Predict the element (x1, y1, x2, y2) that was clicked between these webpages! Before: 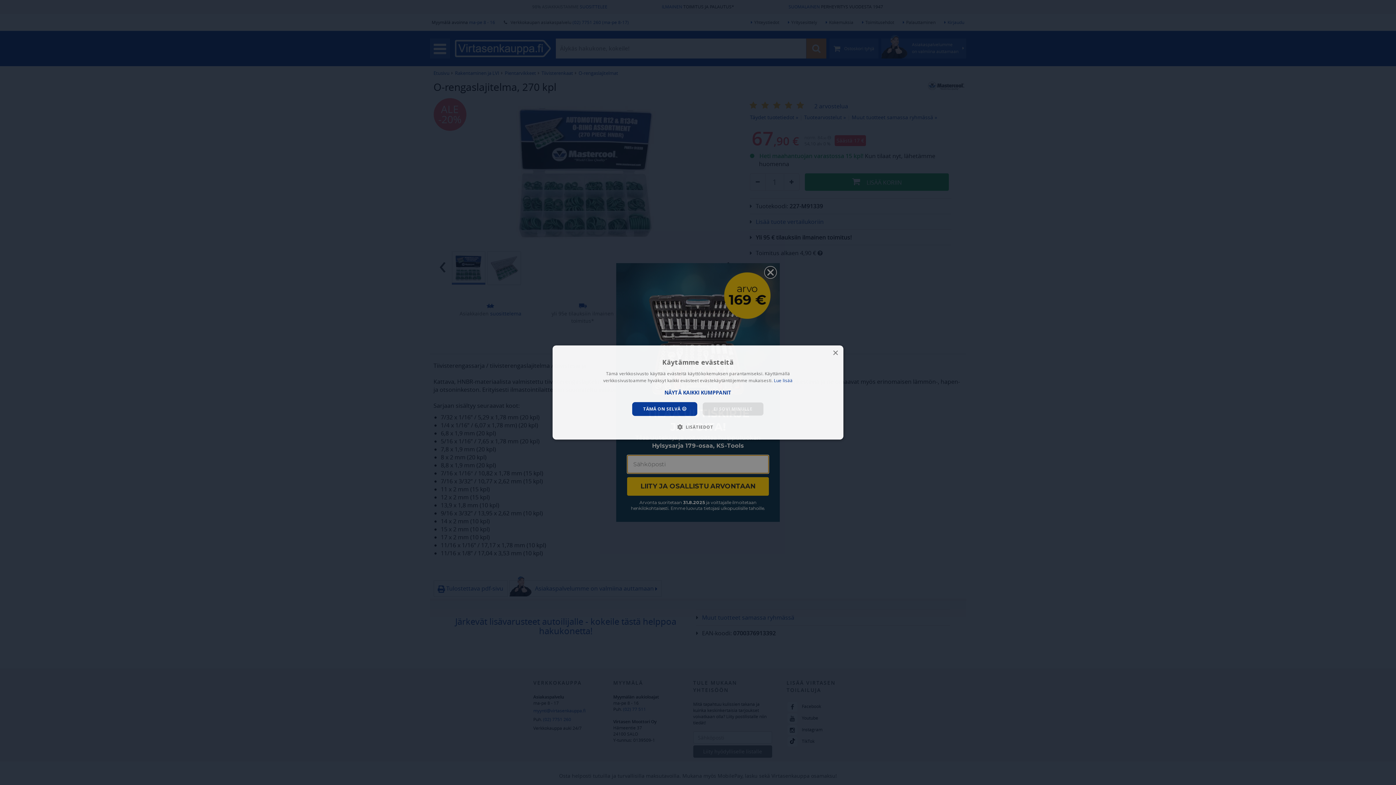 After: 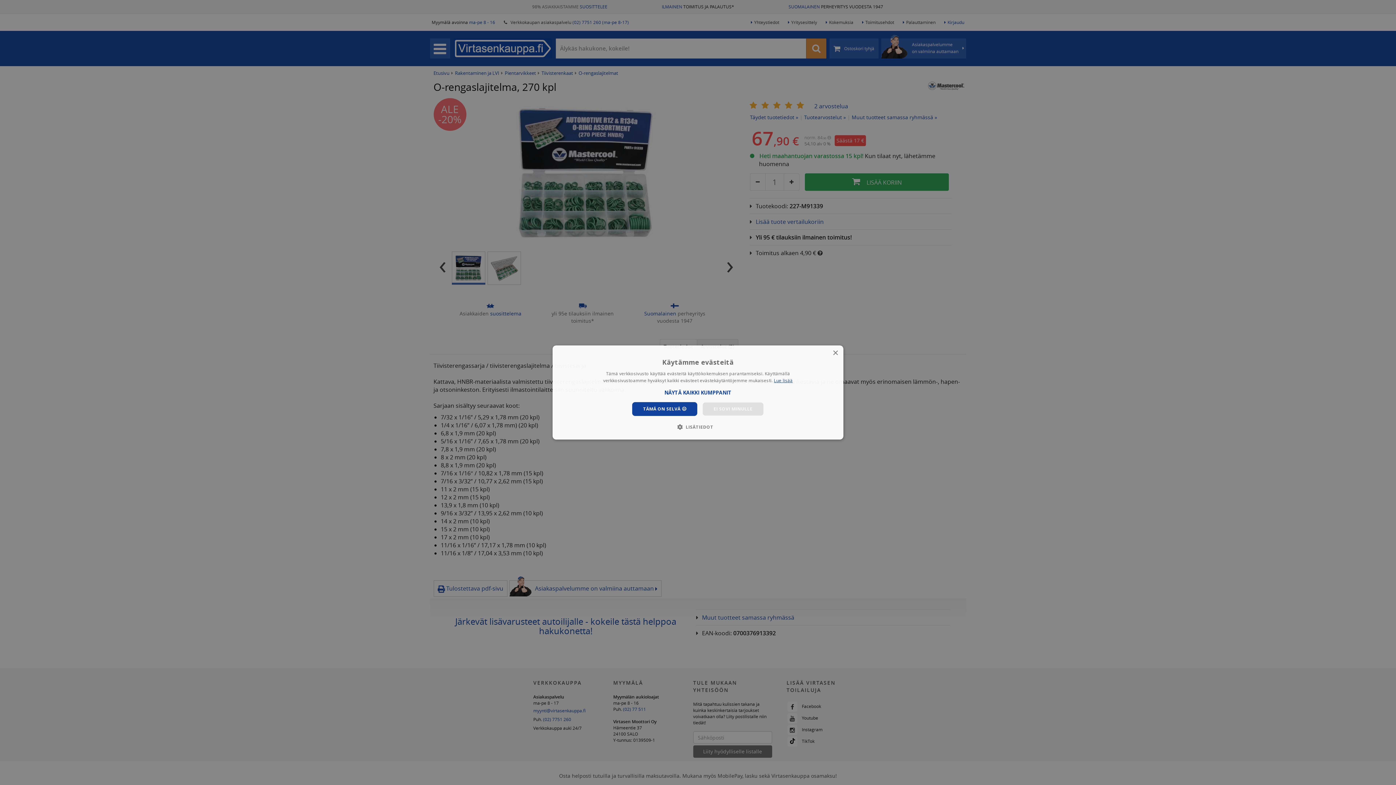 Action: label: Lue lisää, opens a new window bbox: (774, 377, 792, 383)